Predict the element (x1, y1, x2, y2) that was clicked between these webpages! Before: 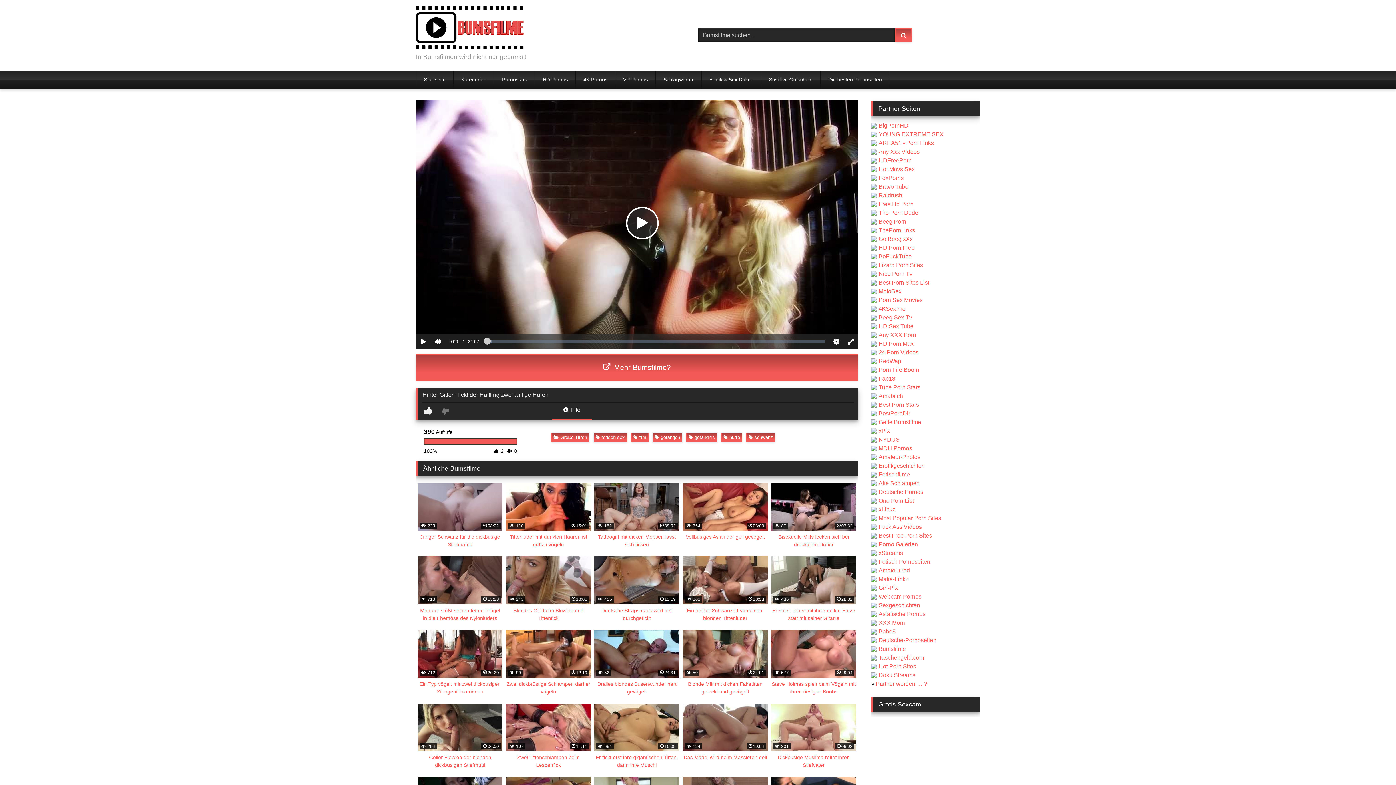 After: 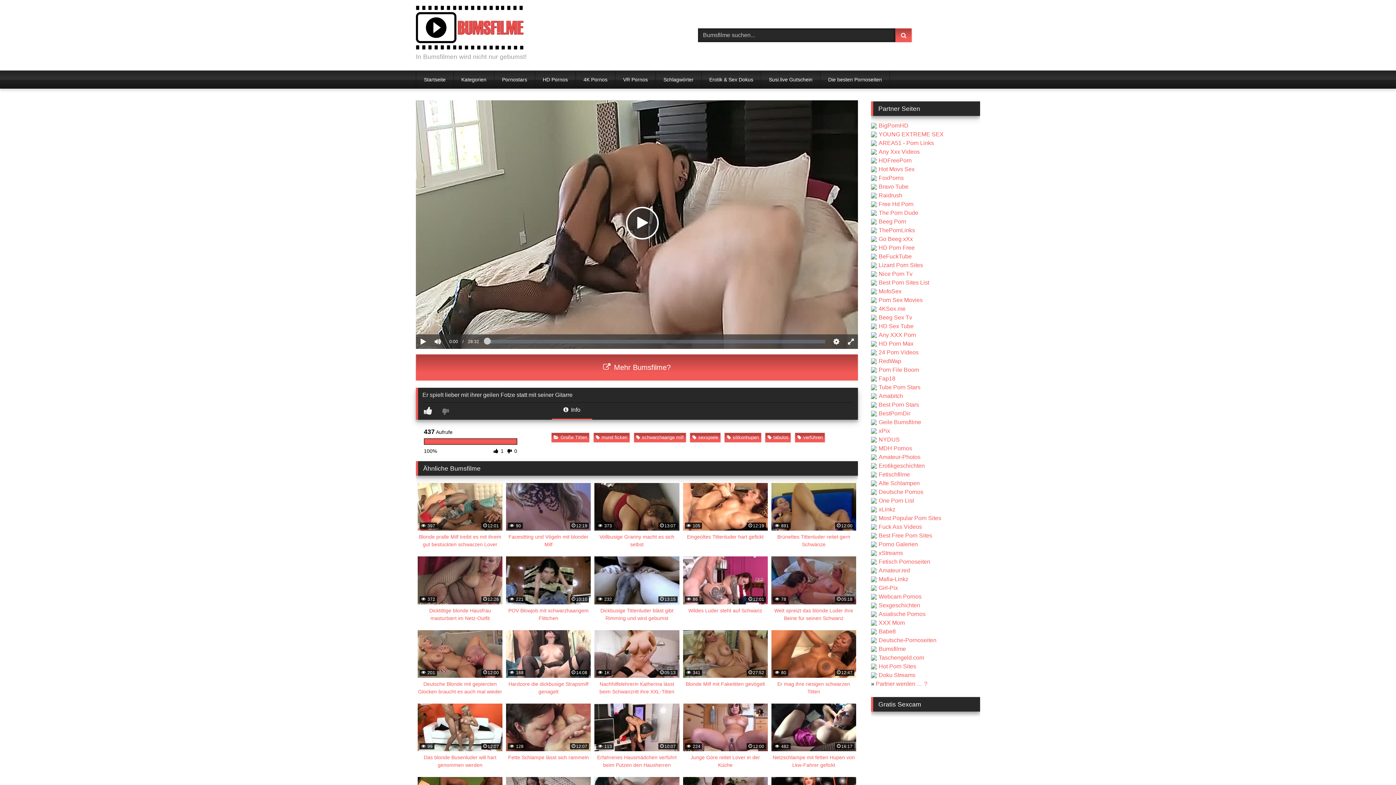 Action: label:  436
28:32
Er spielt lieber mit ihrer geilen Fotze statt mit seiner Gitarre bbox: (771, 556, 856, 622)